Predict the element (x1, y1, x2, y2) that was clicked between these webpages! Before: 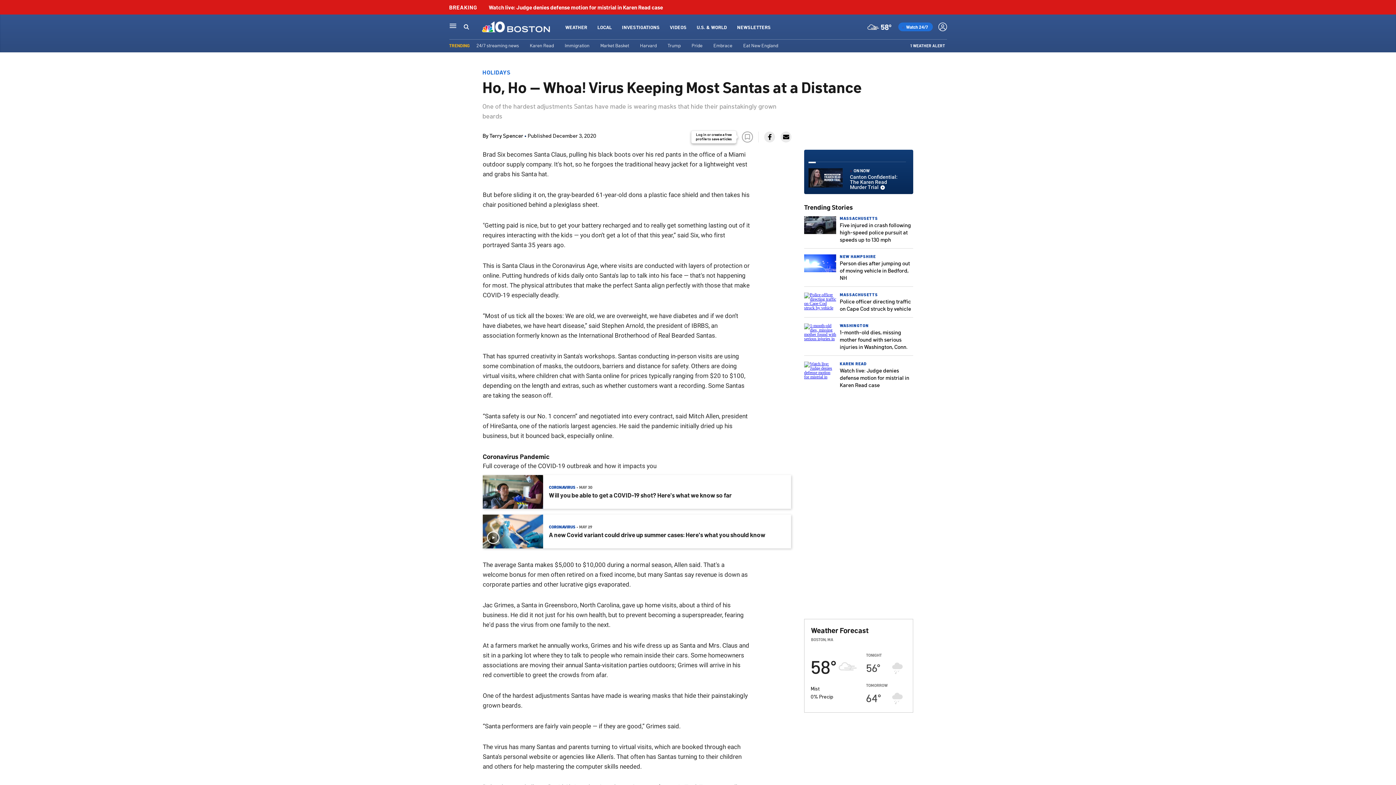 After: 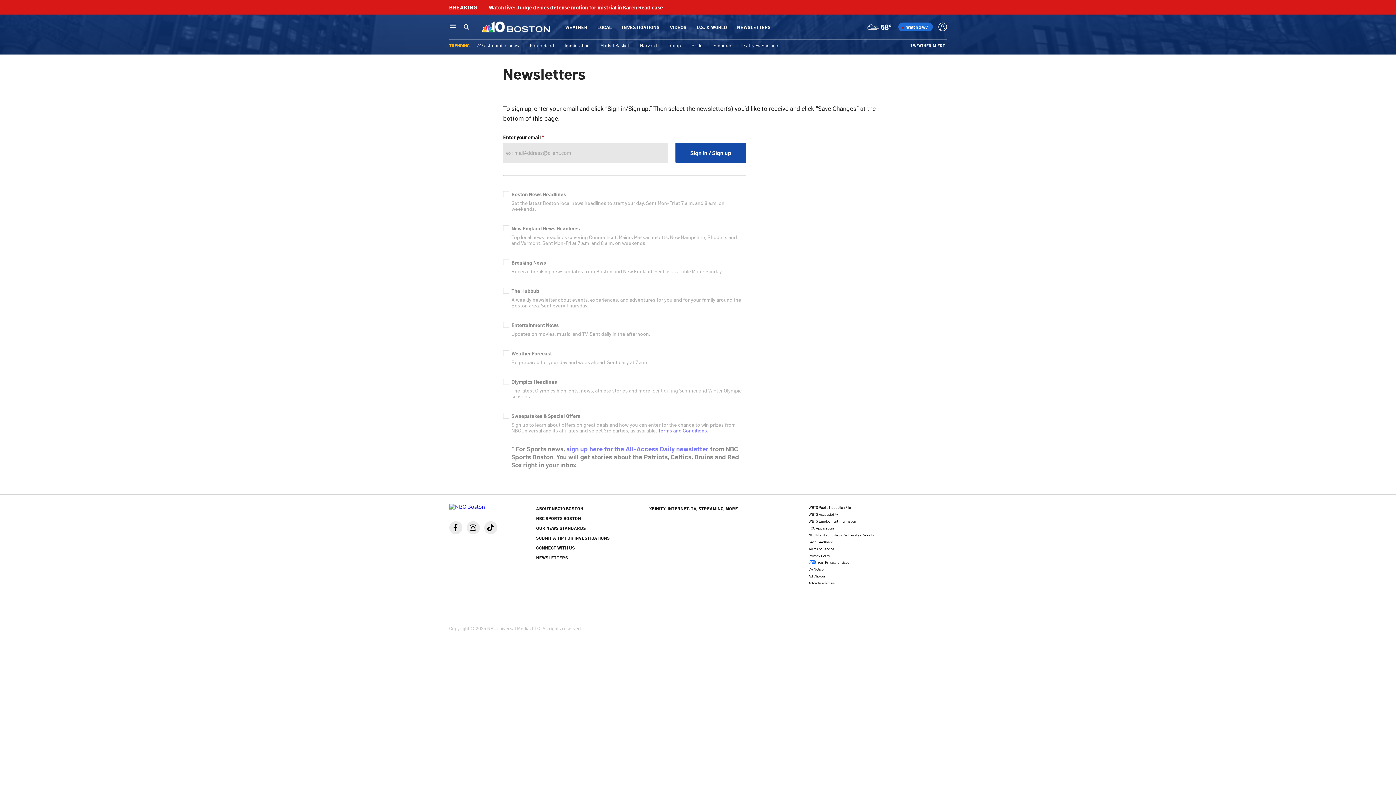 Action: label: NEWSLETTERS bbox: (737, 24, 771, 30)